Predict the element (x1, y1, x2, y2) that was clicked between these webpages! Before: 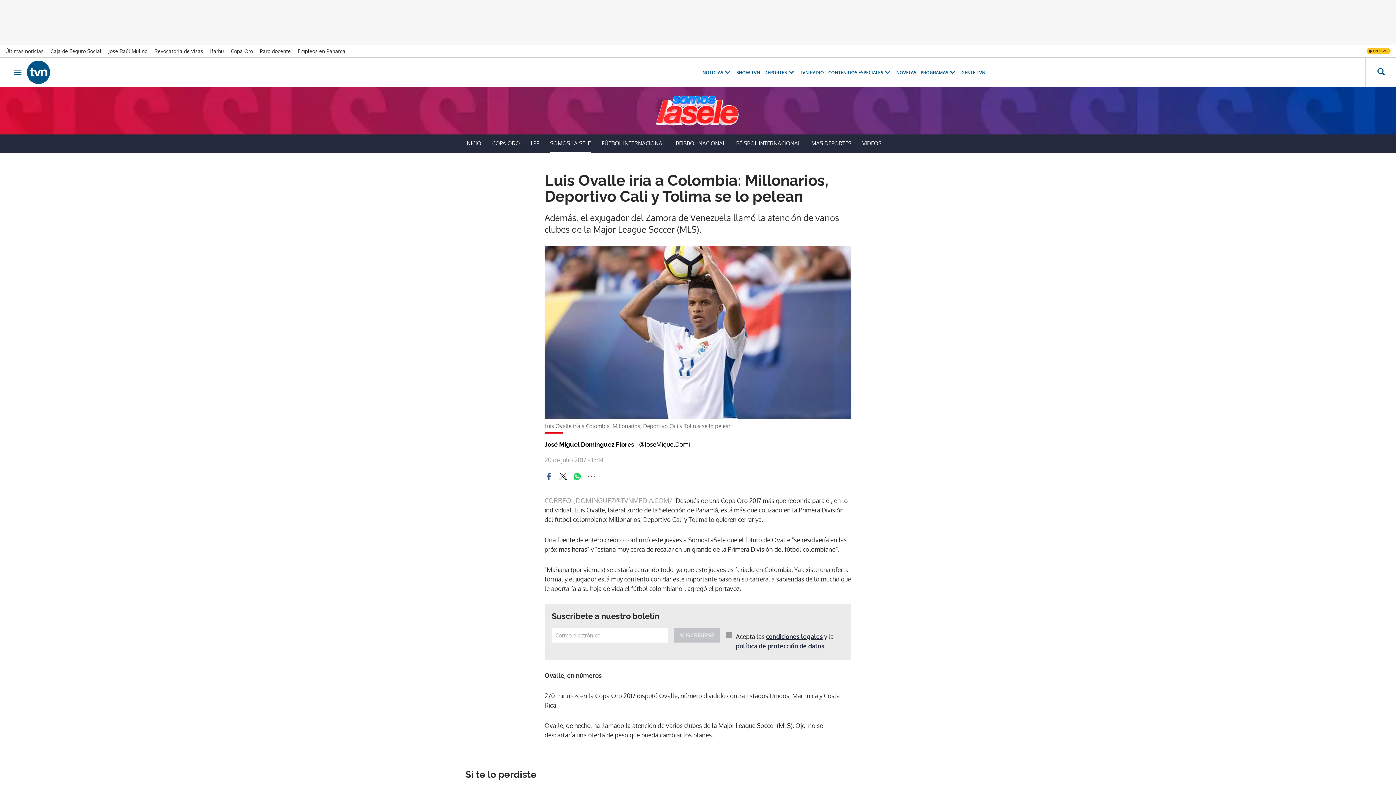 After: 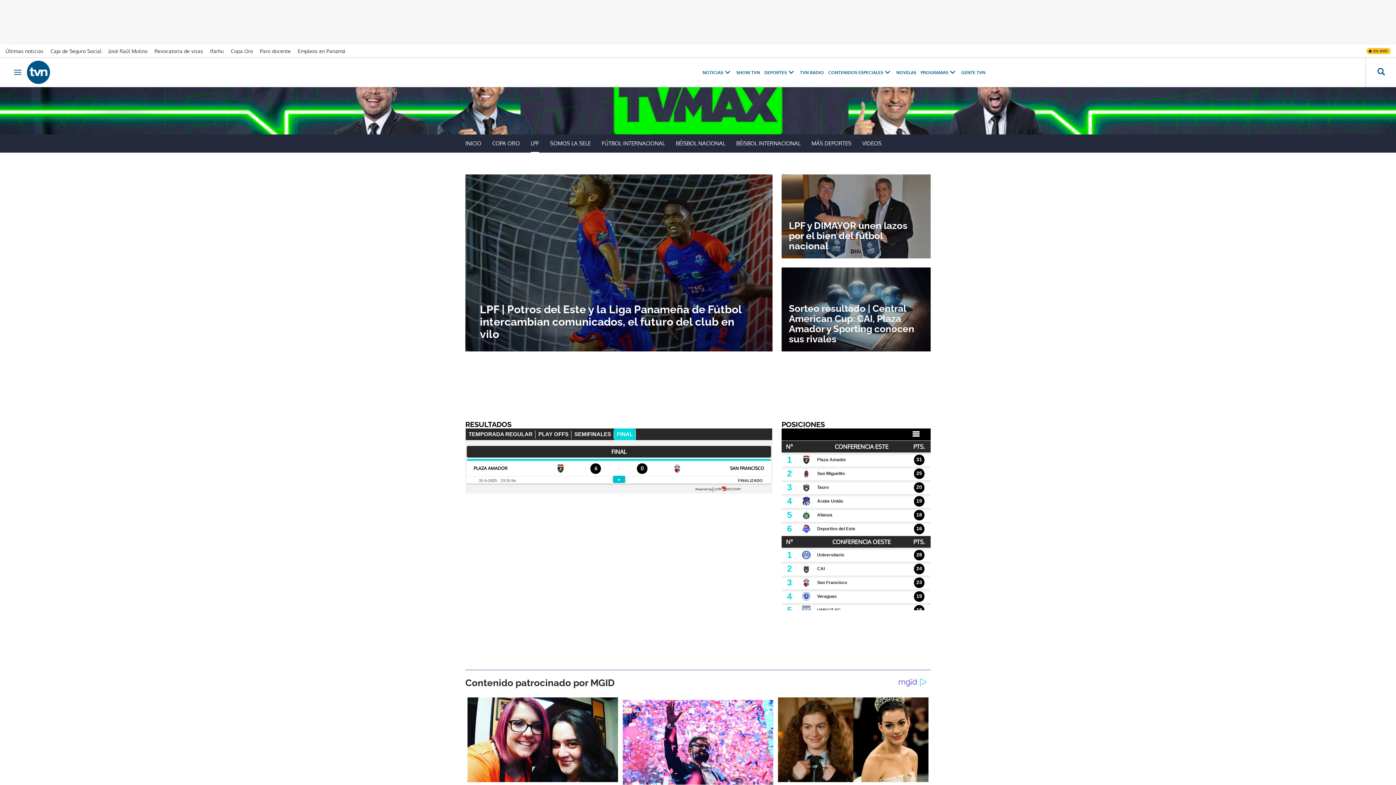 Action: label: LPF bbox: (530, 138, 539, 148)